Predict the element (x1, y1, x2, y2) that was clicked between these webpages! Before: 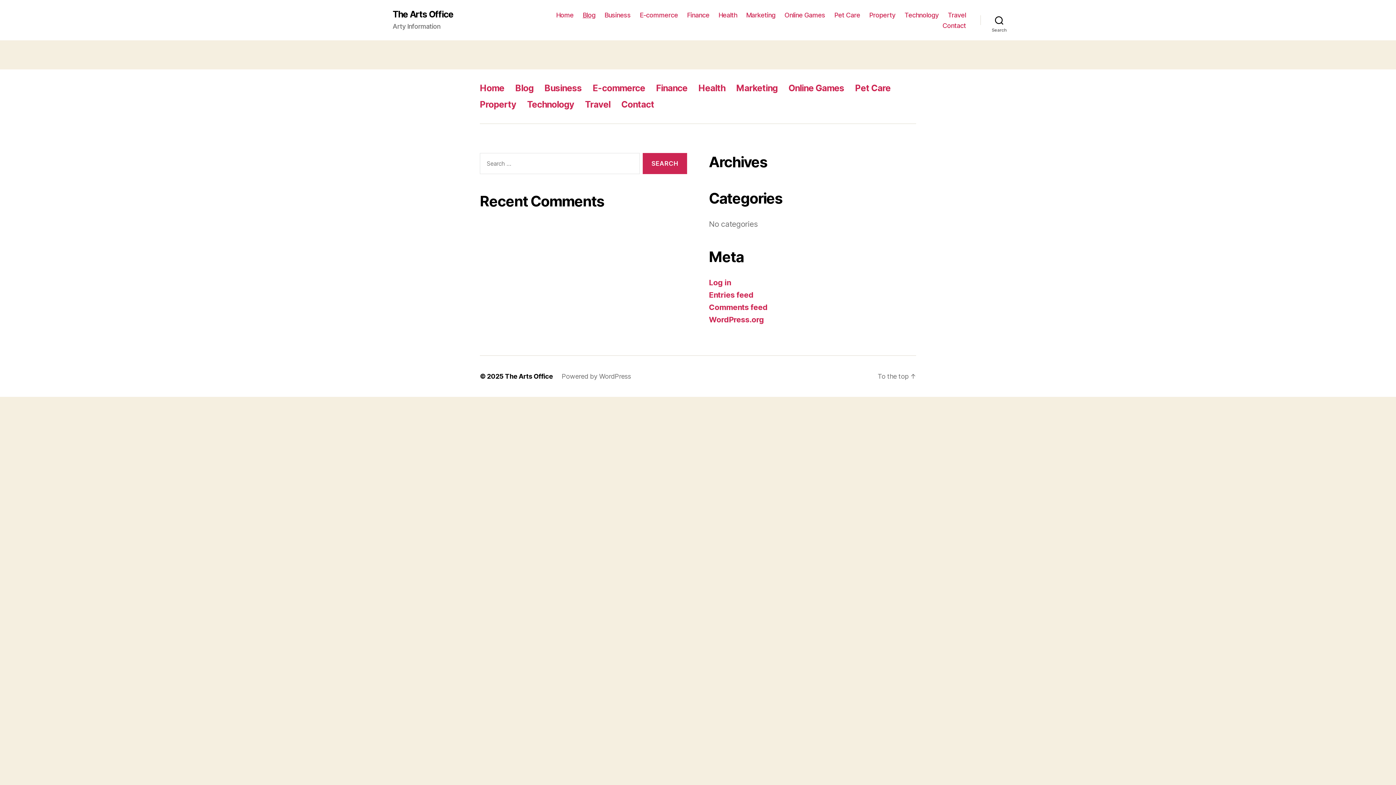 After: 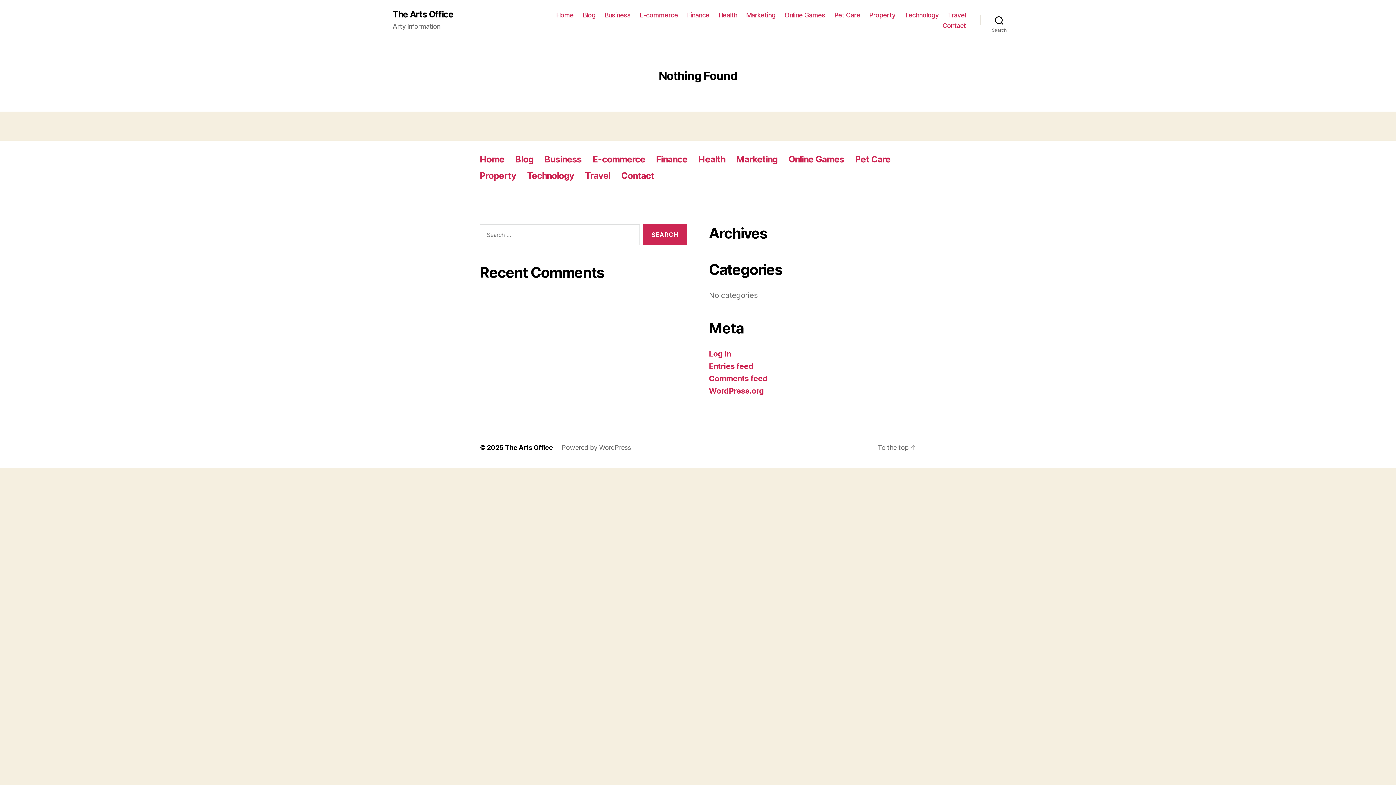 Action: label: Business bbox: (604, 11, 630, 18)